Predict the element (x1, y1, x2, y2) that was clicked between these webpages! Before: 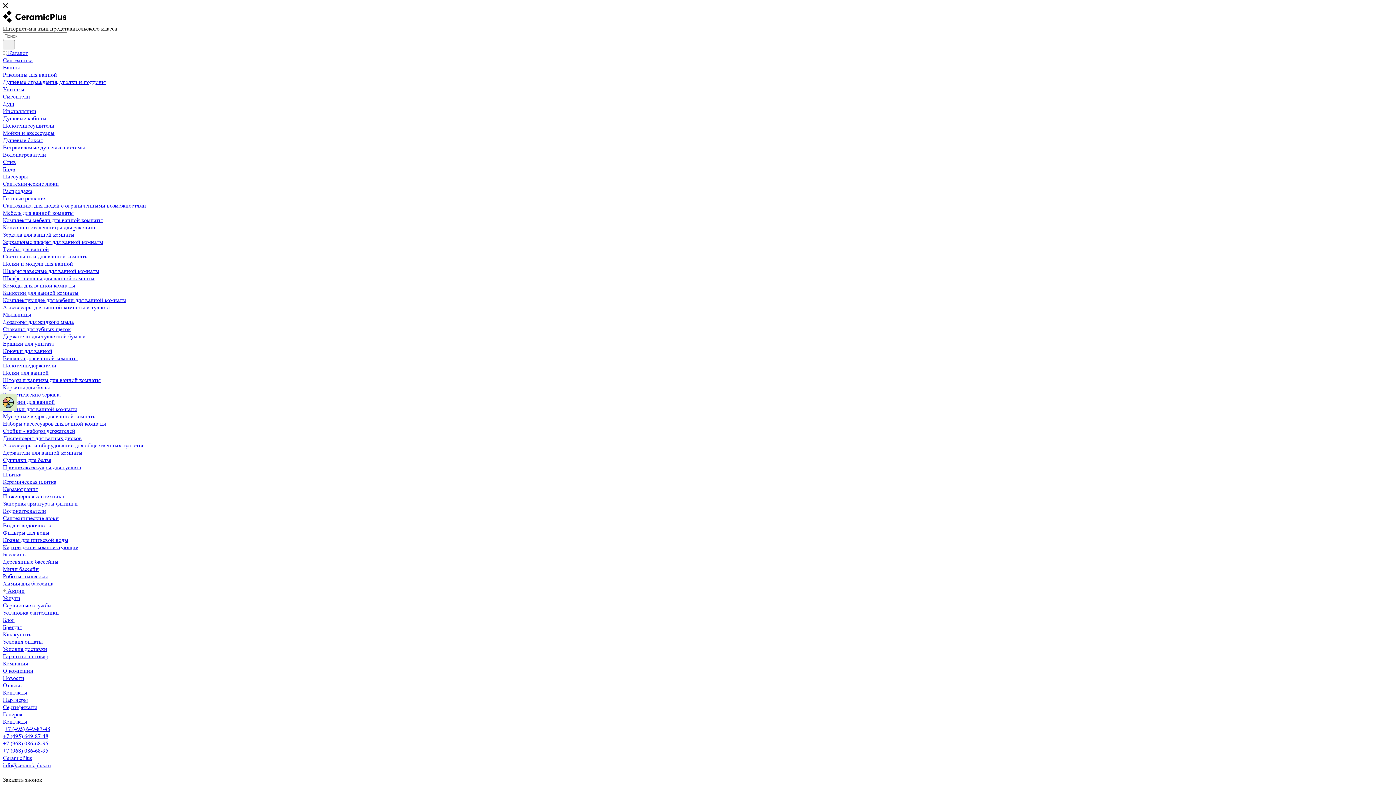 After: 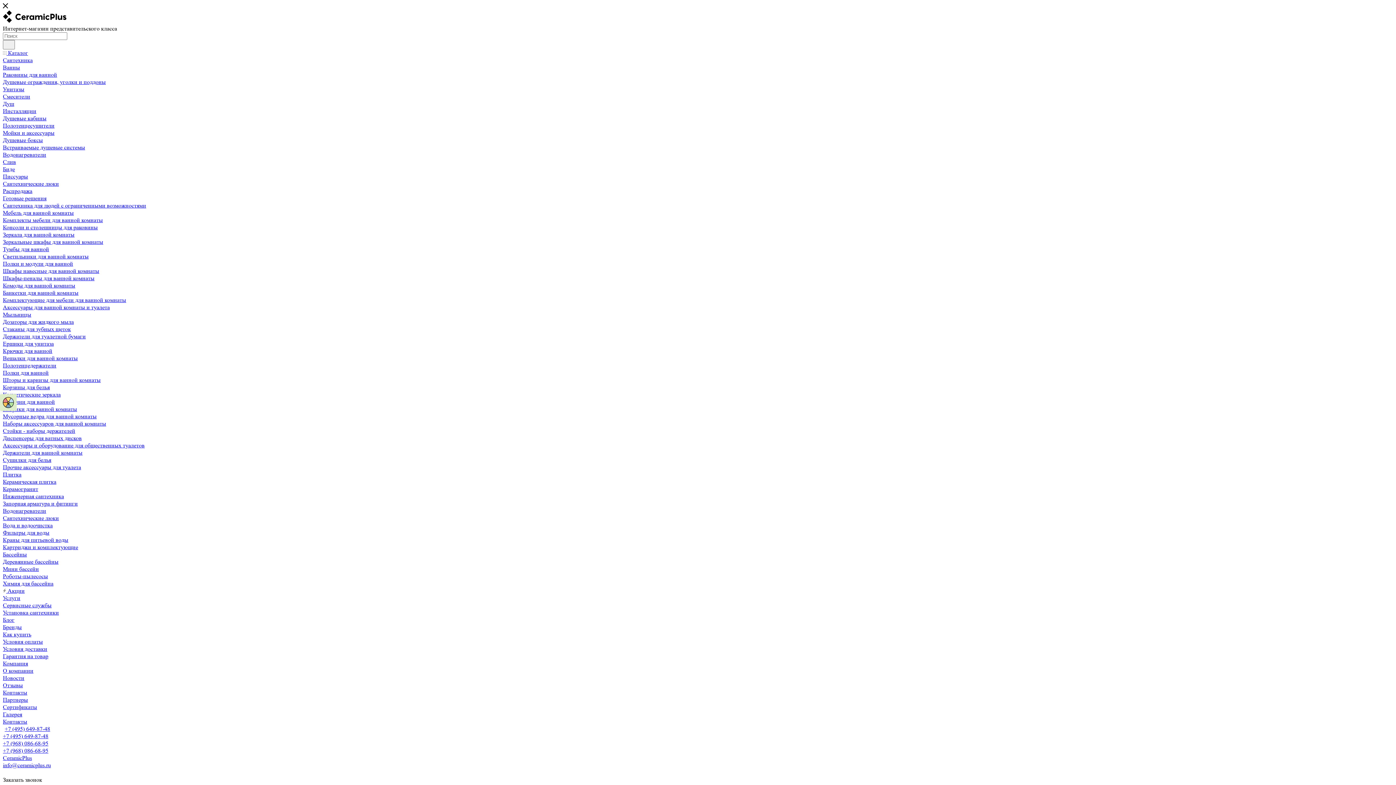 Action: label: Роботы-пылесосы bbox: (2, 573, 48, 579)